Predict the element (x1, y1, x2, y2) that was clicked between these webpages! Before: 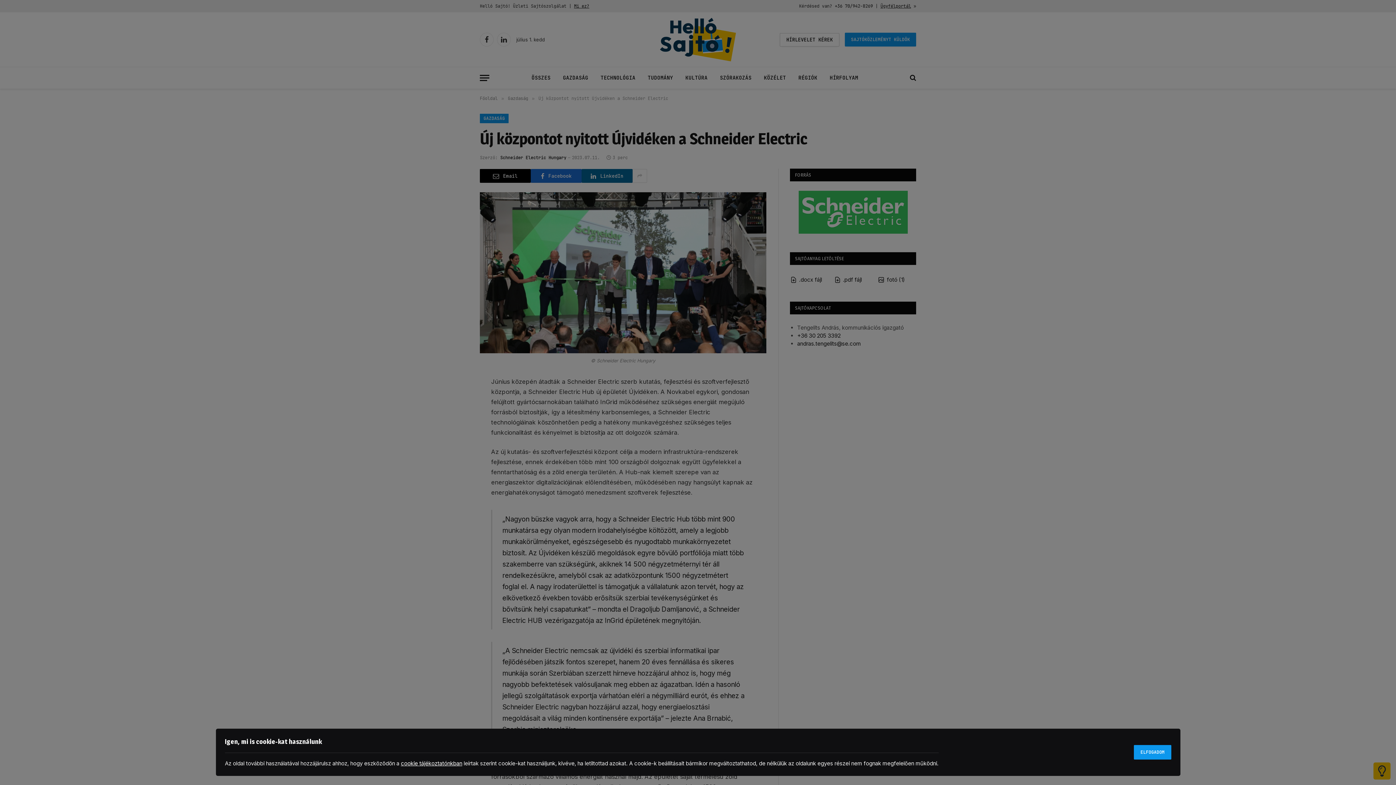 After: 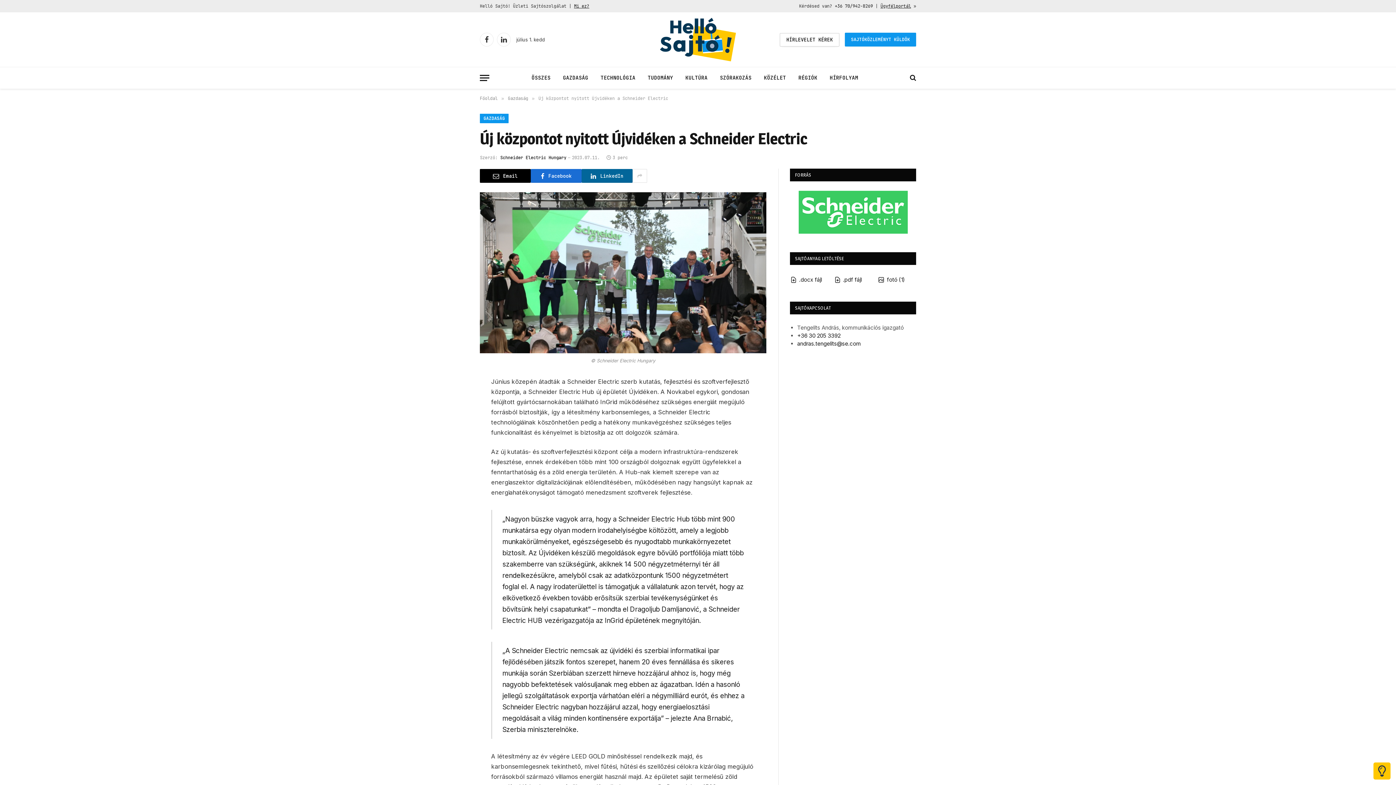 Action: label: ELFOGADOM bbox: (1134, 745, 1171, 760)